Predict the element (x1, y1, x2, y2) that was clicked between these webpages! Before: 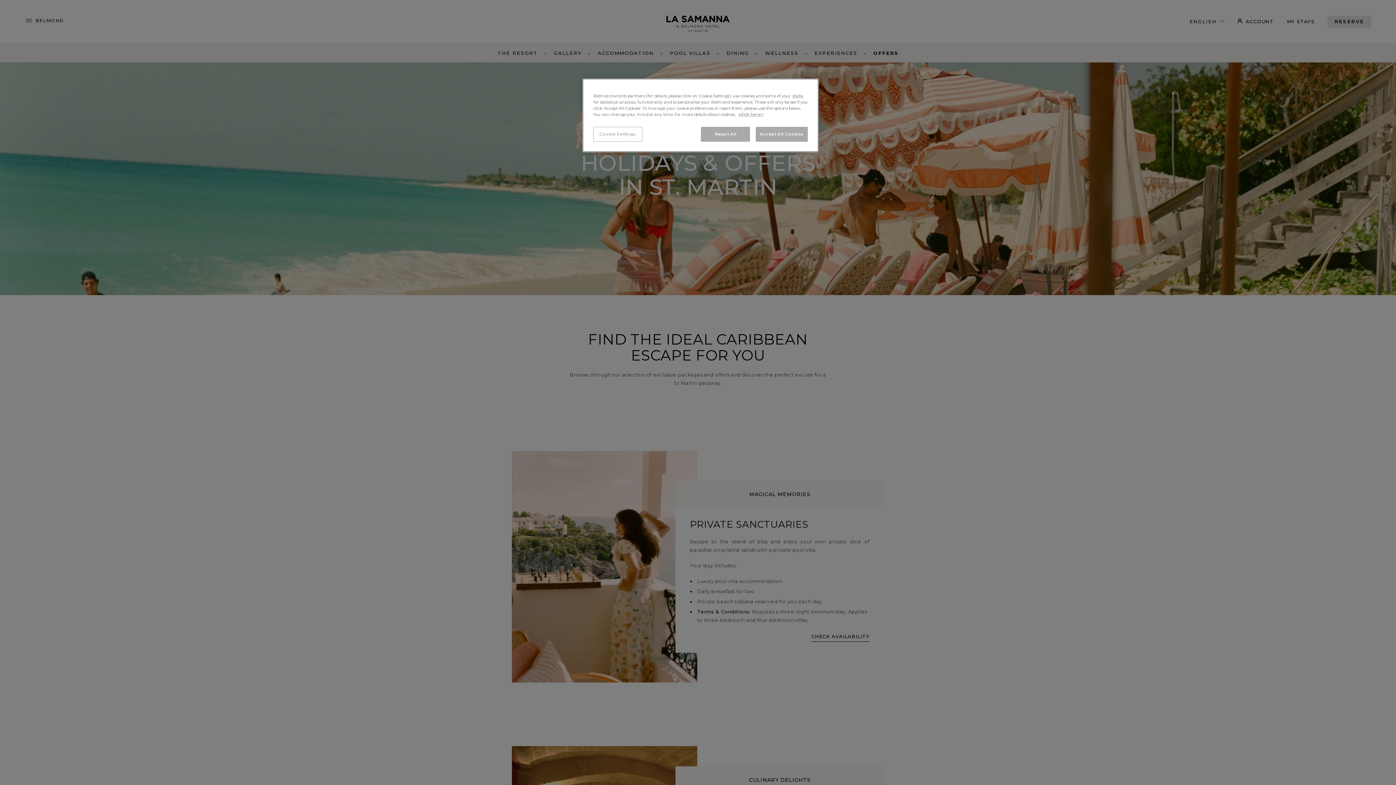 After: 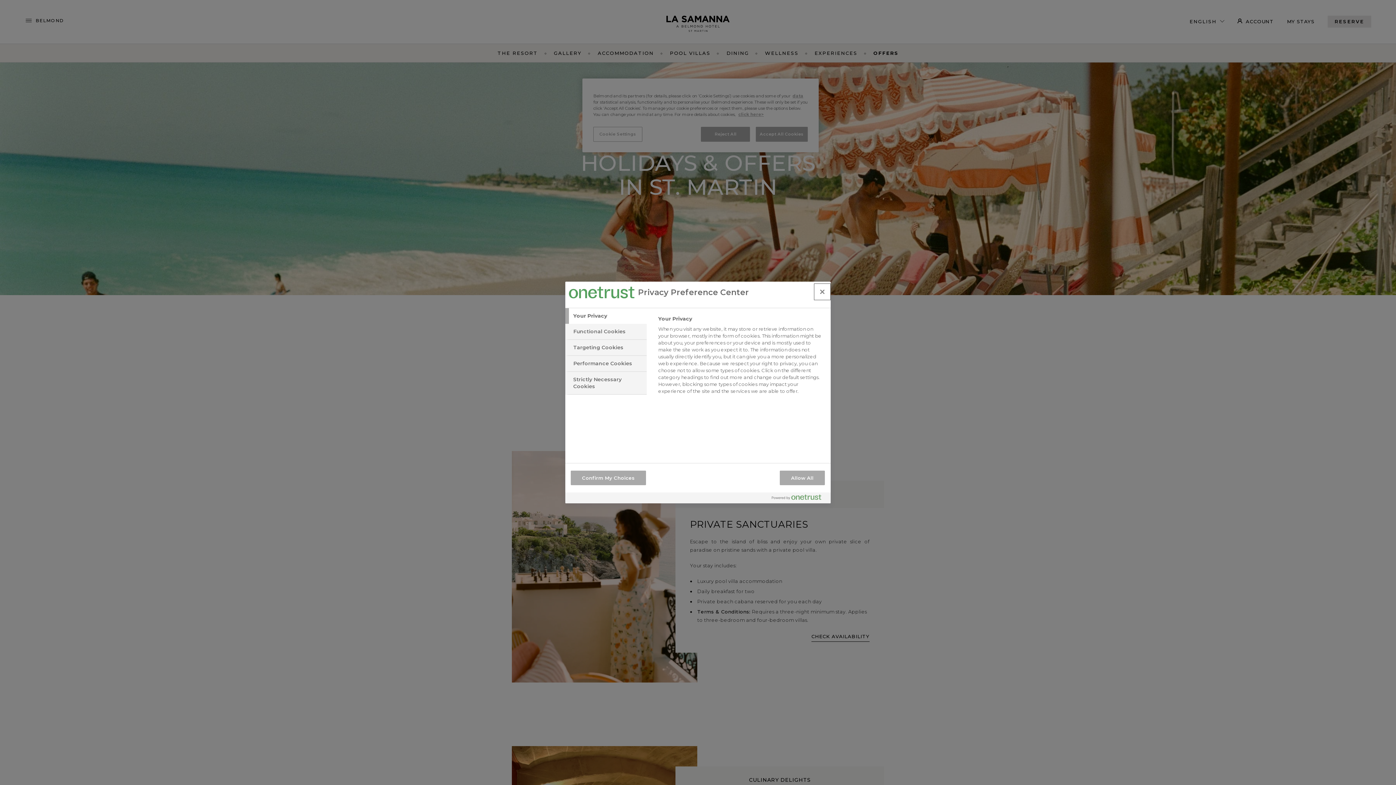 Action: bbox: (593, 126, 642, 141) label: Cookie Settings